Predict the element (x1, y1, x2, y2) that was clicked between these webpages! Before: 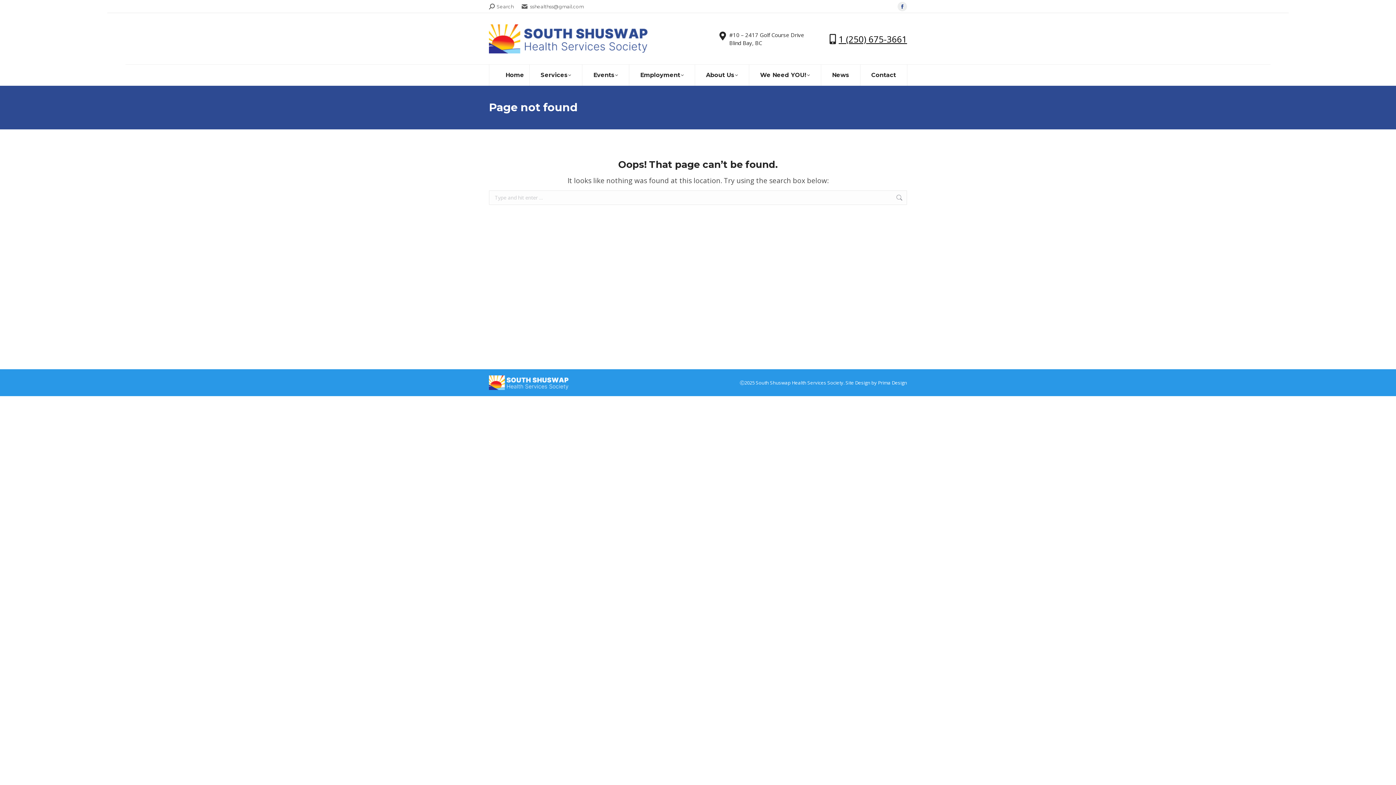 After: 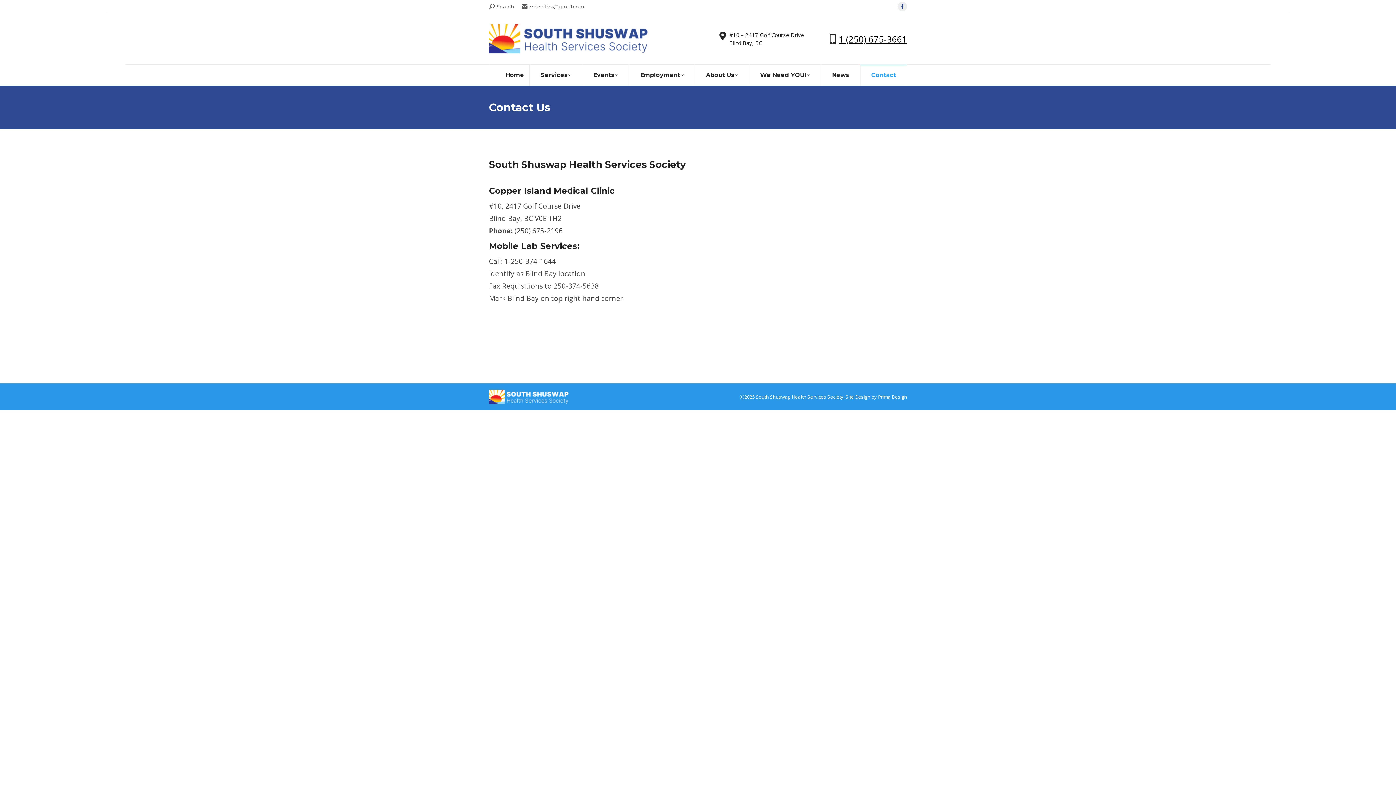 Action: bbox: (860, 64, 907, 85) label: Contact